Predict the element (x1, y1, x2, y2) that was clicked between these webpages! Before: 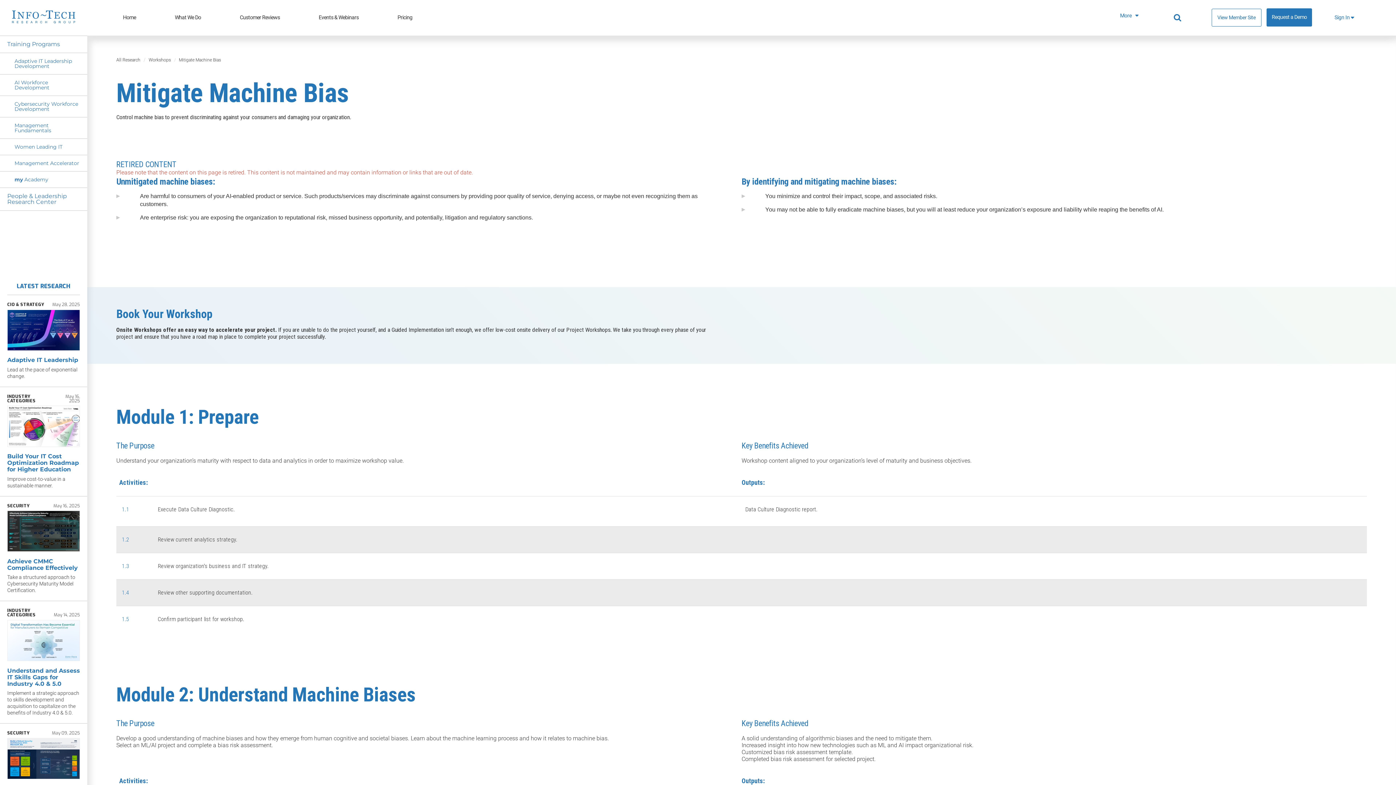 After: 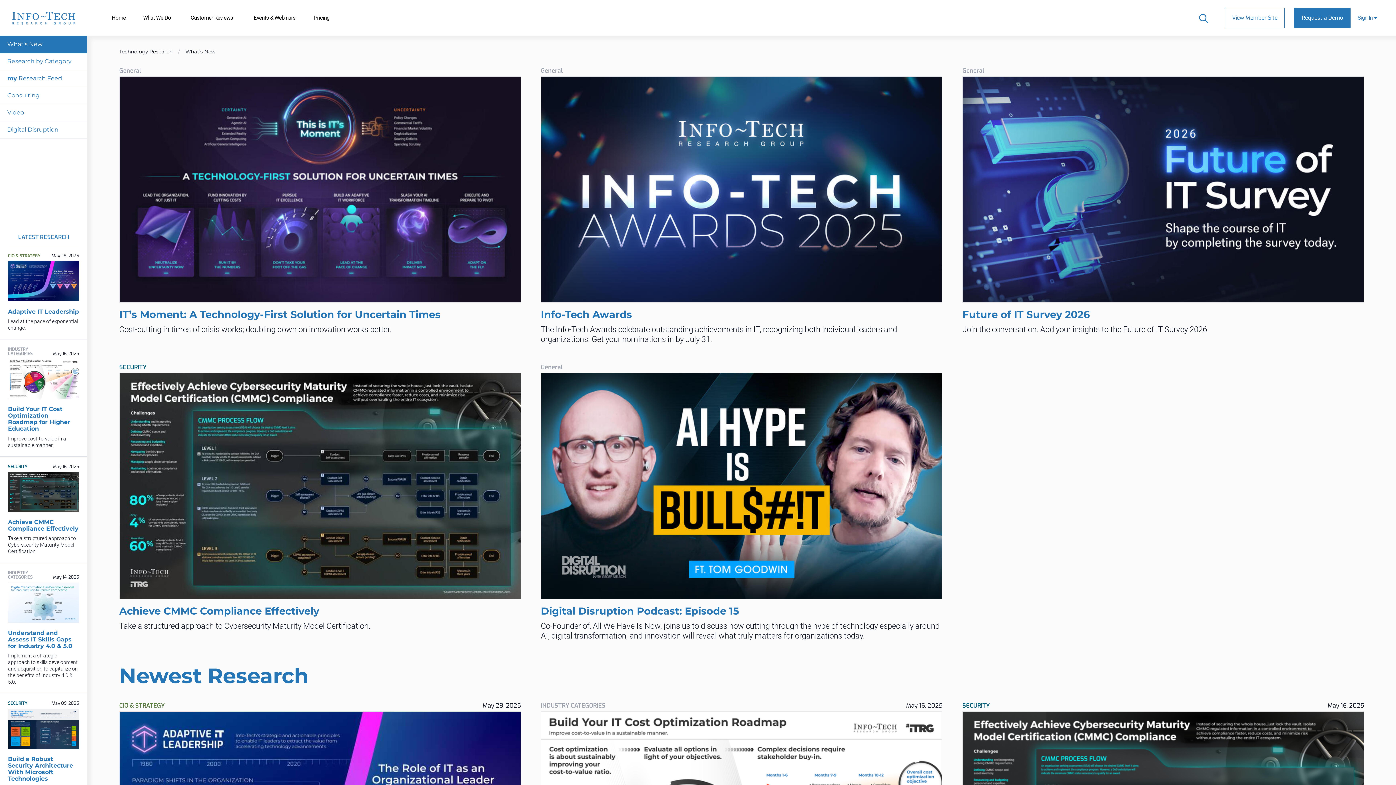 Action: label: View Member Site bbox: (1211, 8, 1261, 26)